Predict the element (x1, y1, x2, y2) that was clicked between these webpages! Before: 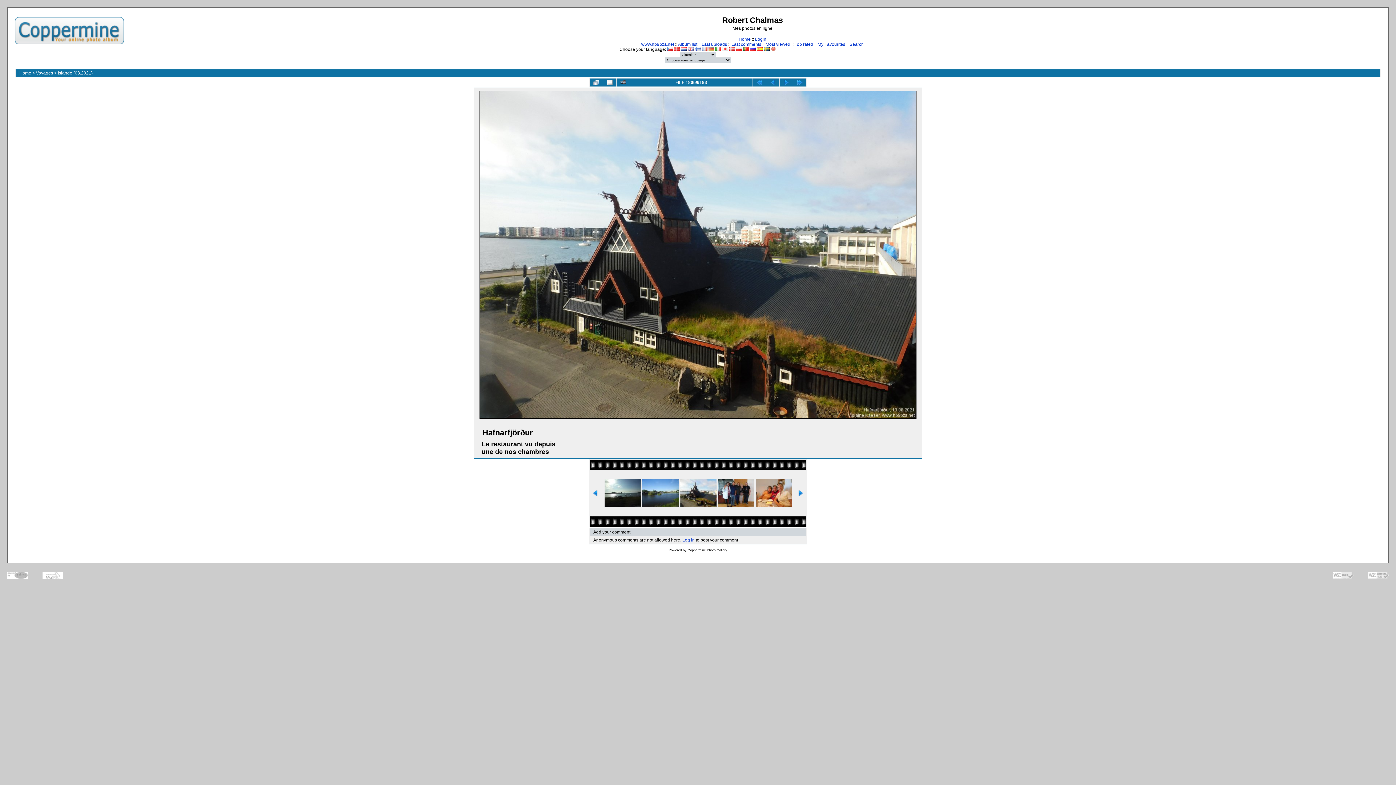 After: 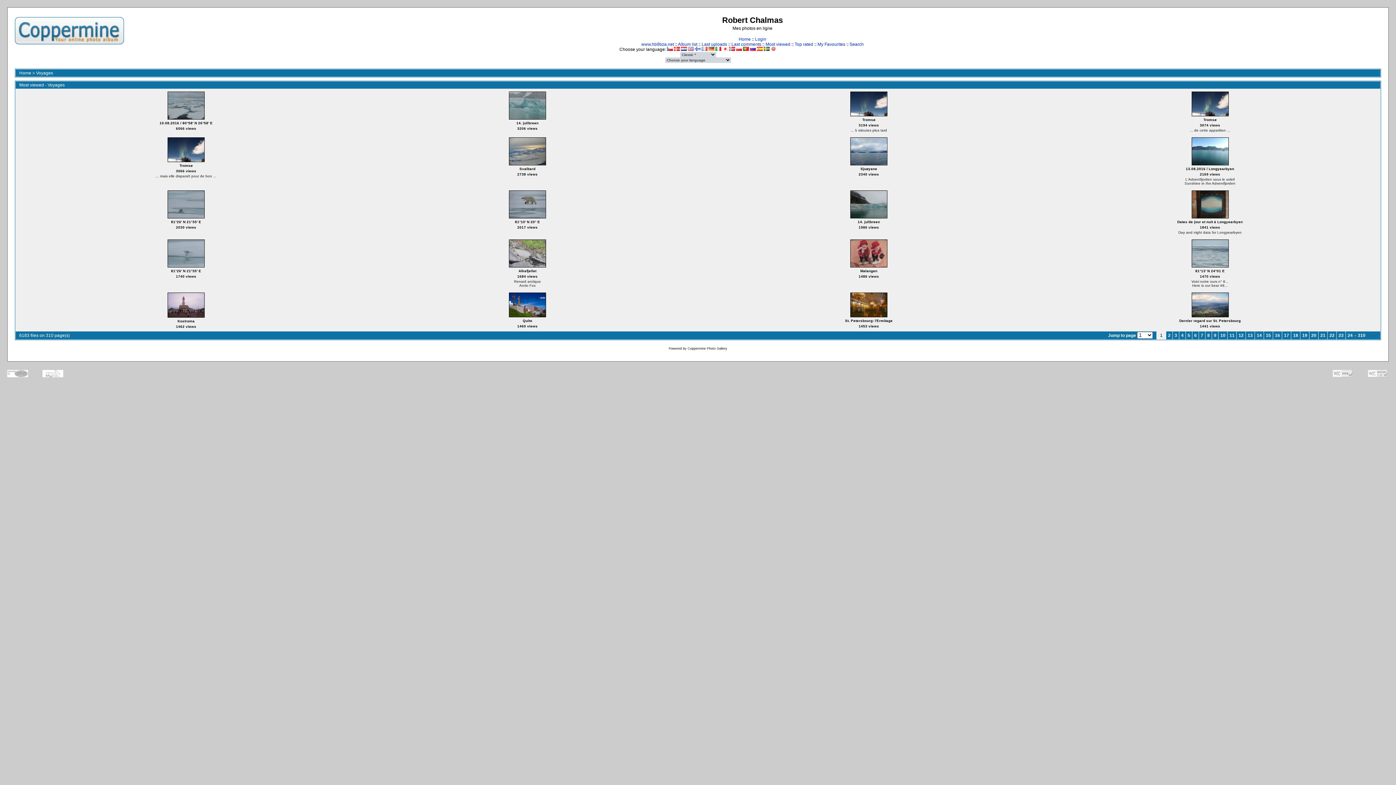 Action: bbox: (765, 41, 790, 46) label: Most viewed